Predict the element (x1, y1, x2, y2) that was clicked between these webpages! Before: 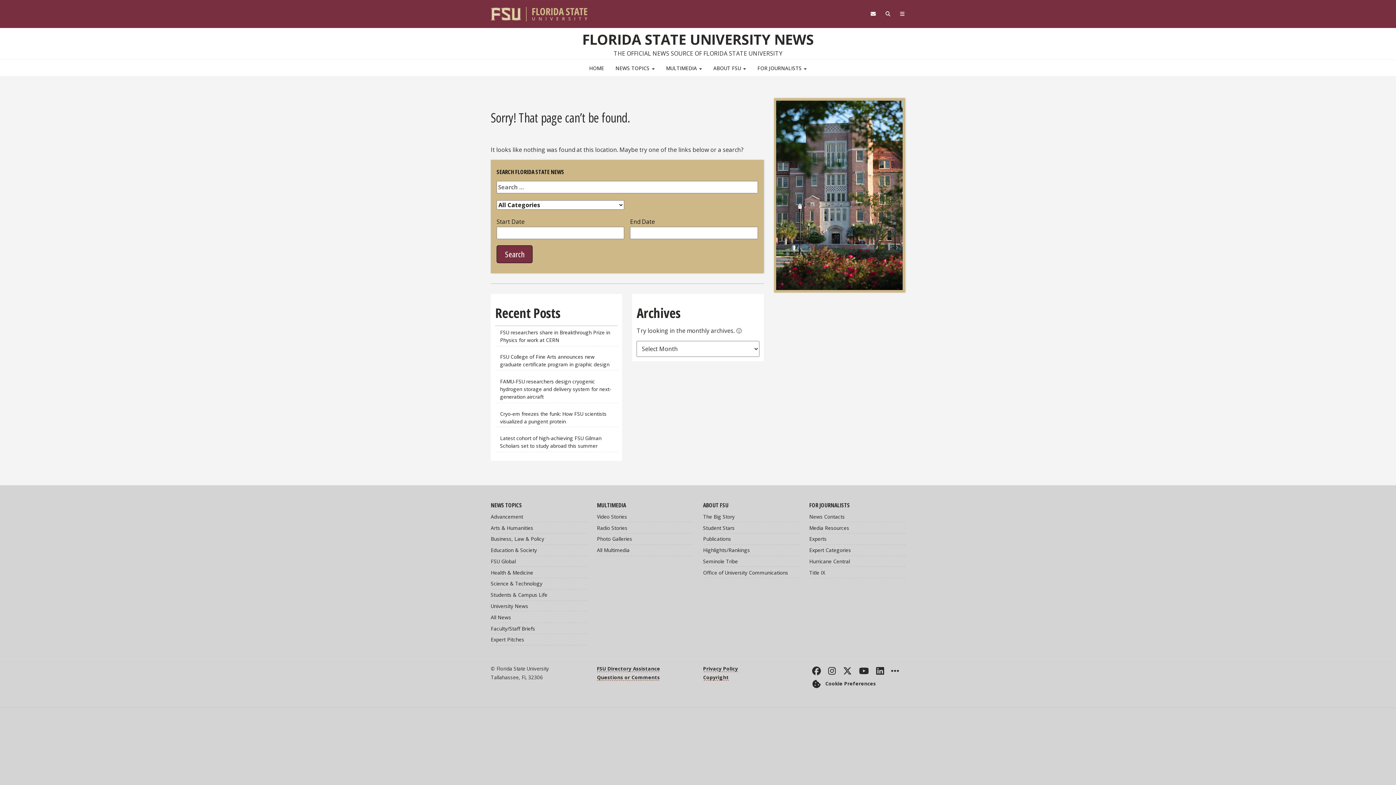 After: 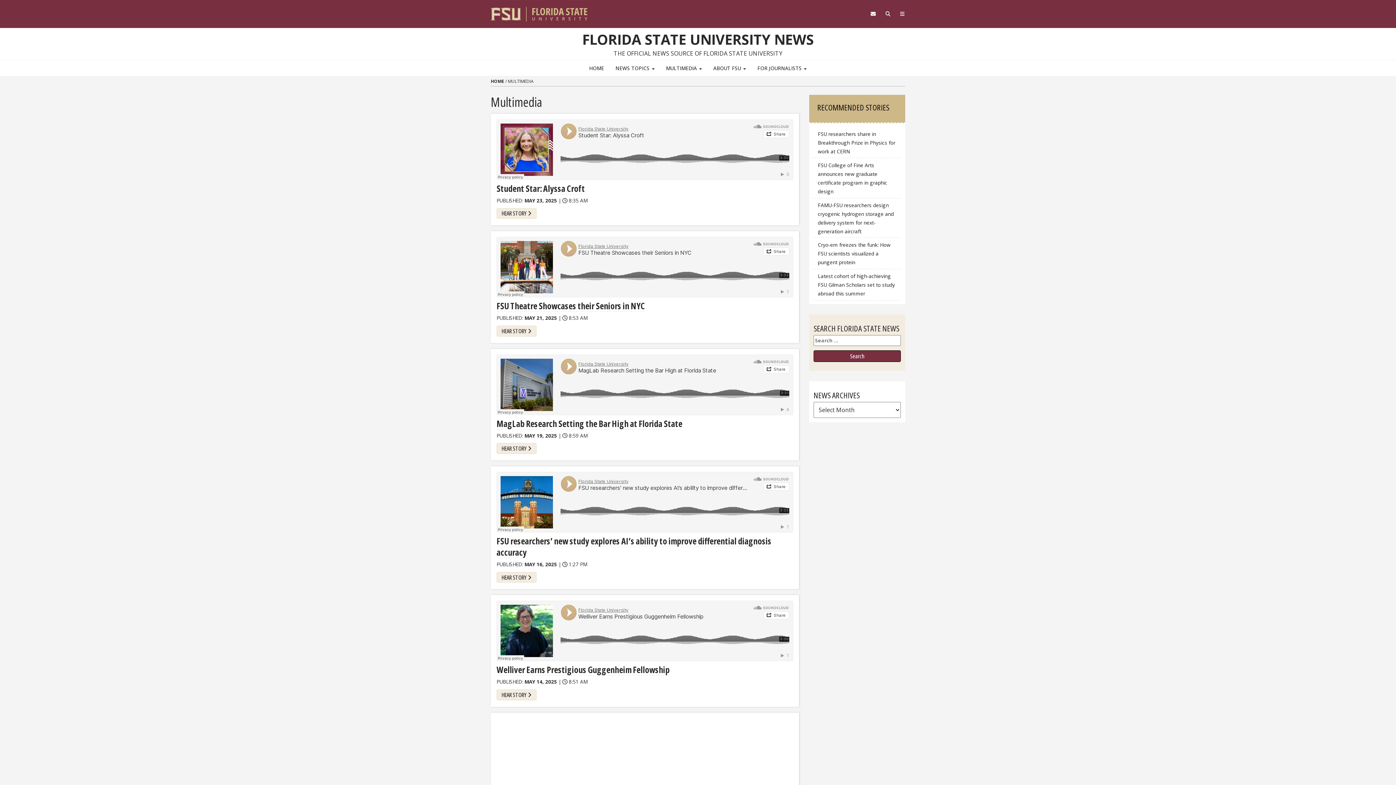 Action: label: All Multimedia bbox: (597, 544, 693, 556)